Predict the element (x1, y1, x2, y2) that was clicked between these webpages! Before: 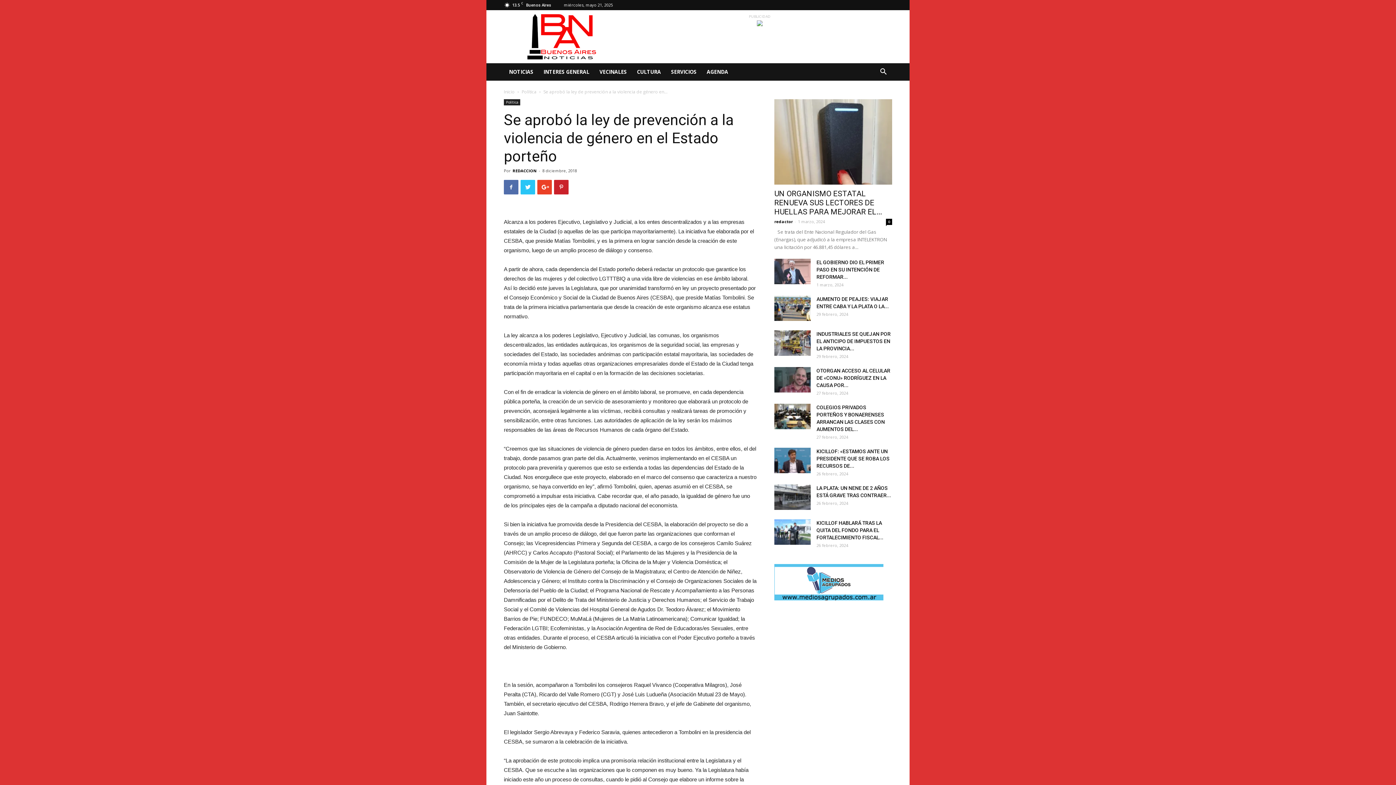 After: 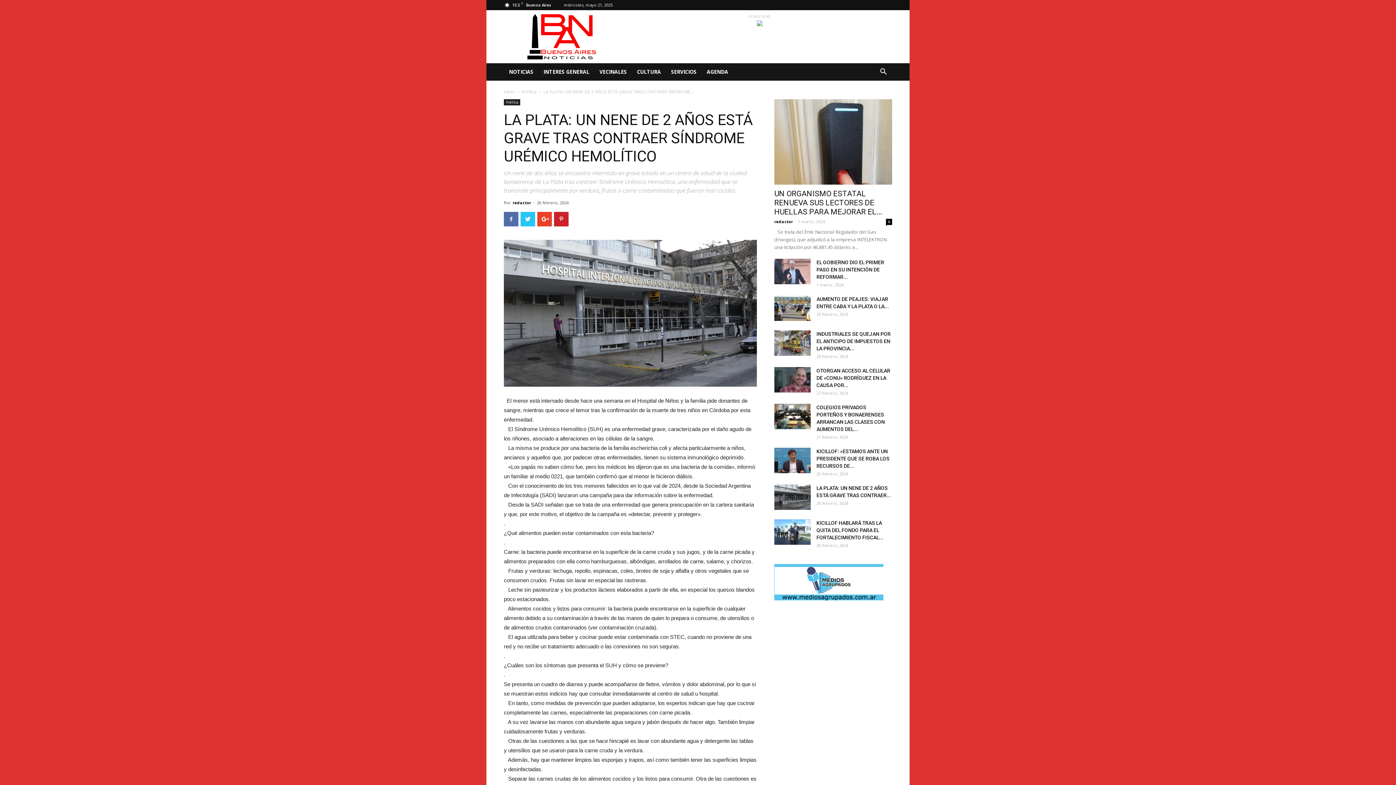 Action: bbox: (774, 484, 810, 510)